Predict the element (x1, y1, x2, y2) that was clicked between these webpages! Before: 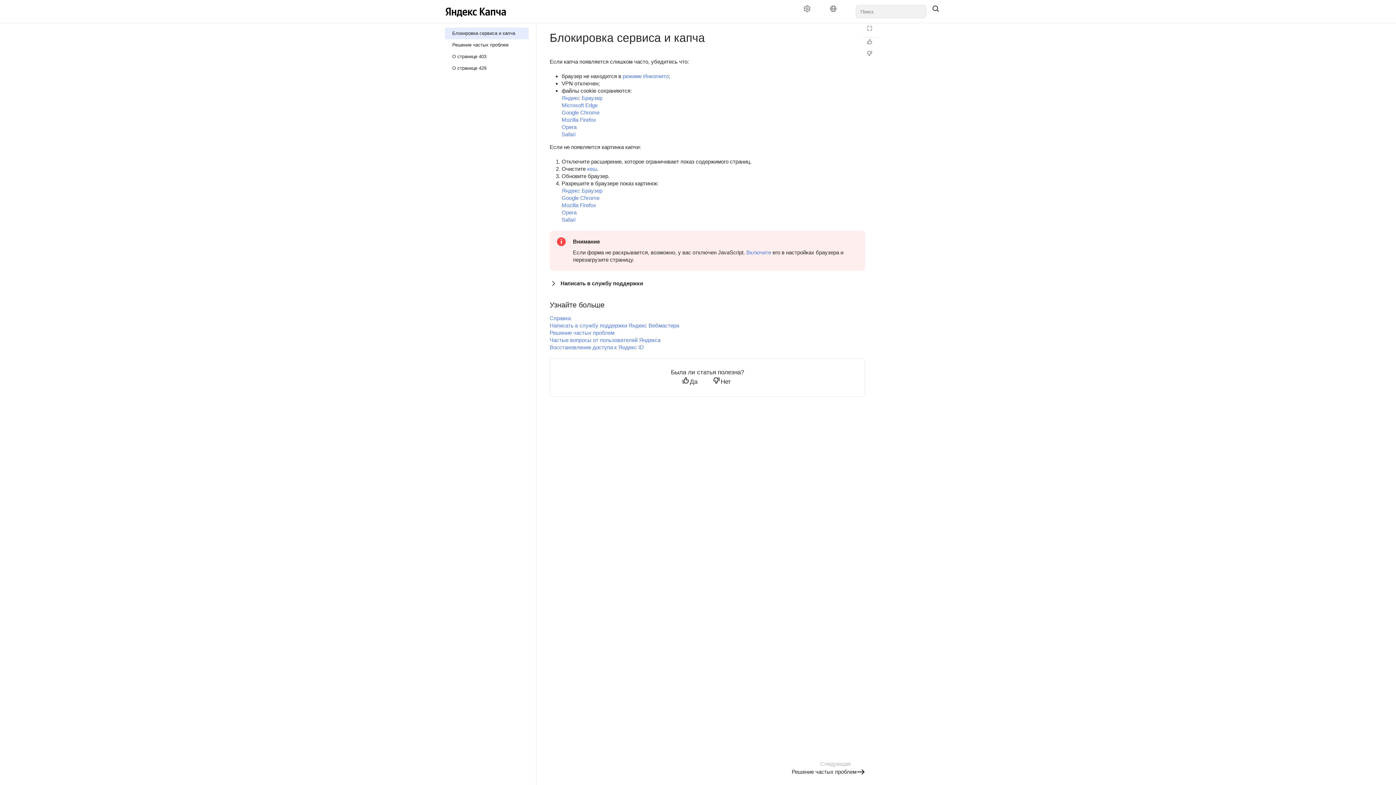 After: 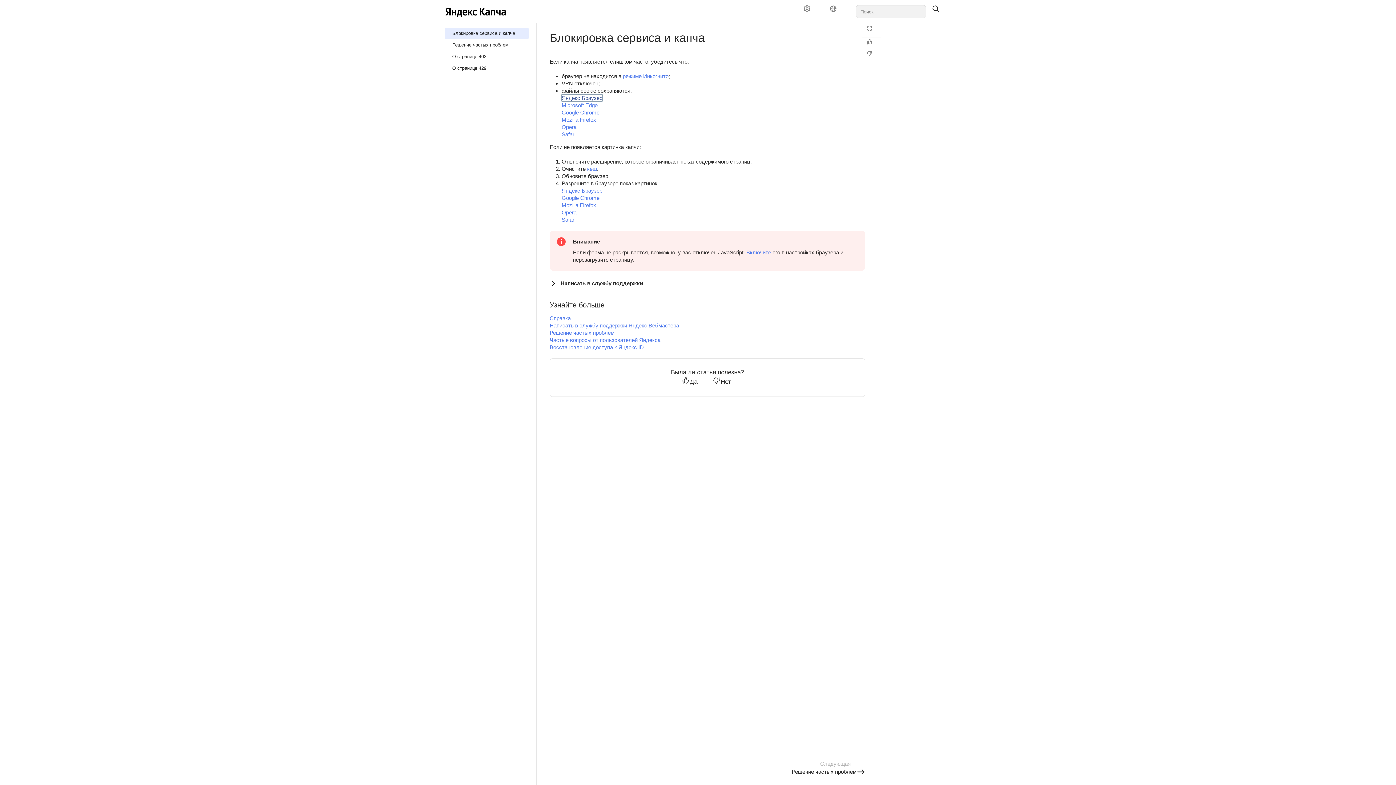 Action: bbox: (561, 94, 602, 101) label: Яндекс Браузер